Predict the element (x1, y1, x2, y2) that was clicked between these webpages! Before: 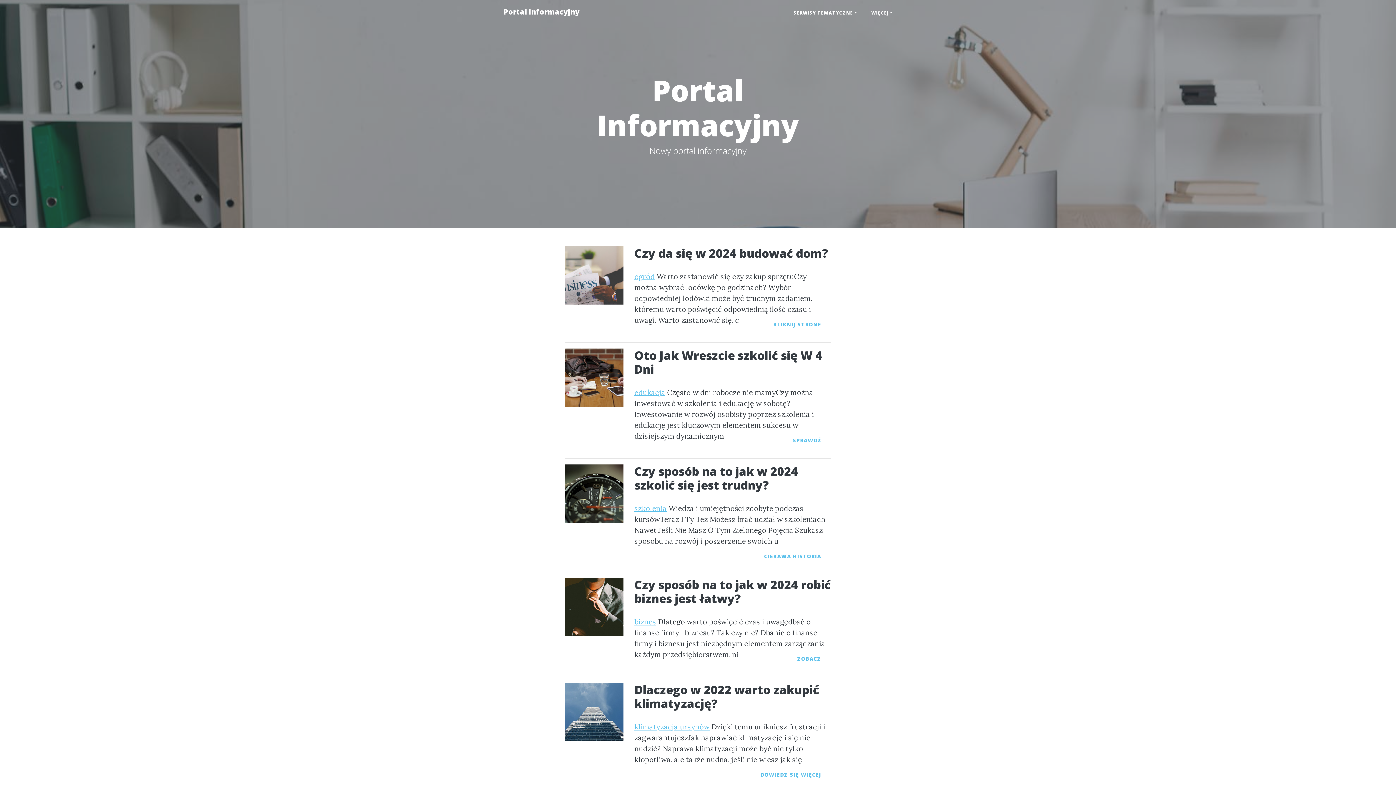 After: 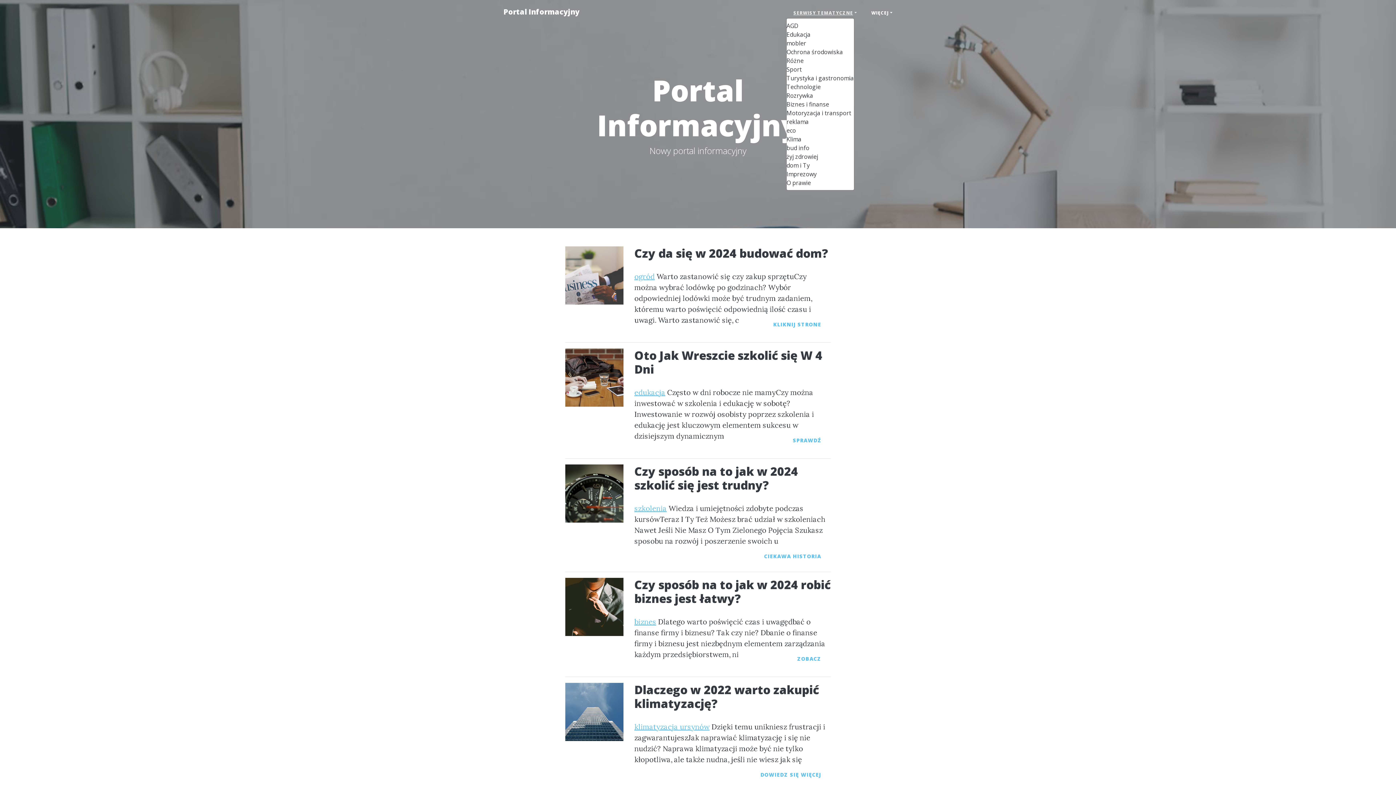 Action: label: SERWISY TEMATYCZNE bbox: (786, 6, 864, 19)